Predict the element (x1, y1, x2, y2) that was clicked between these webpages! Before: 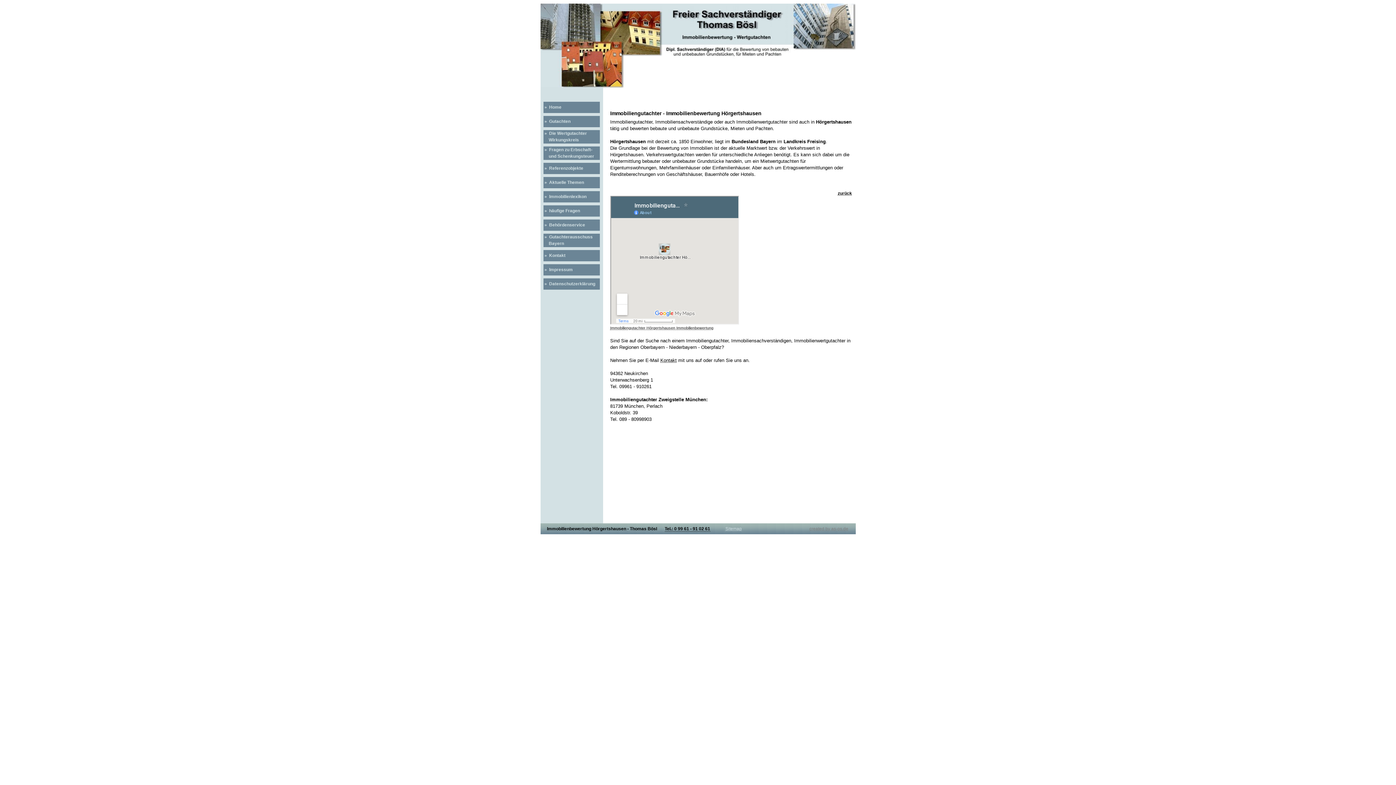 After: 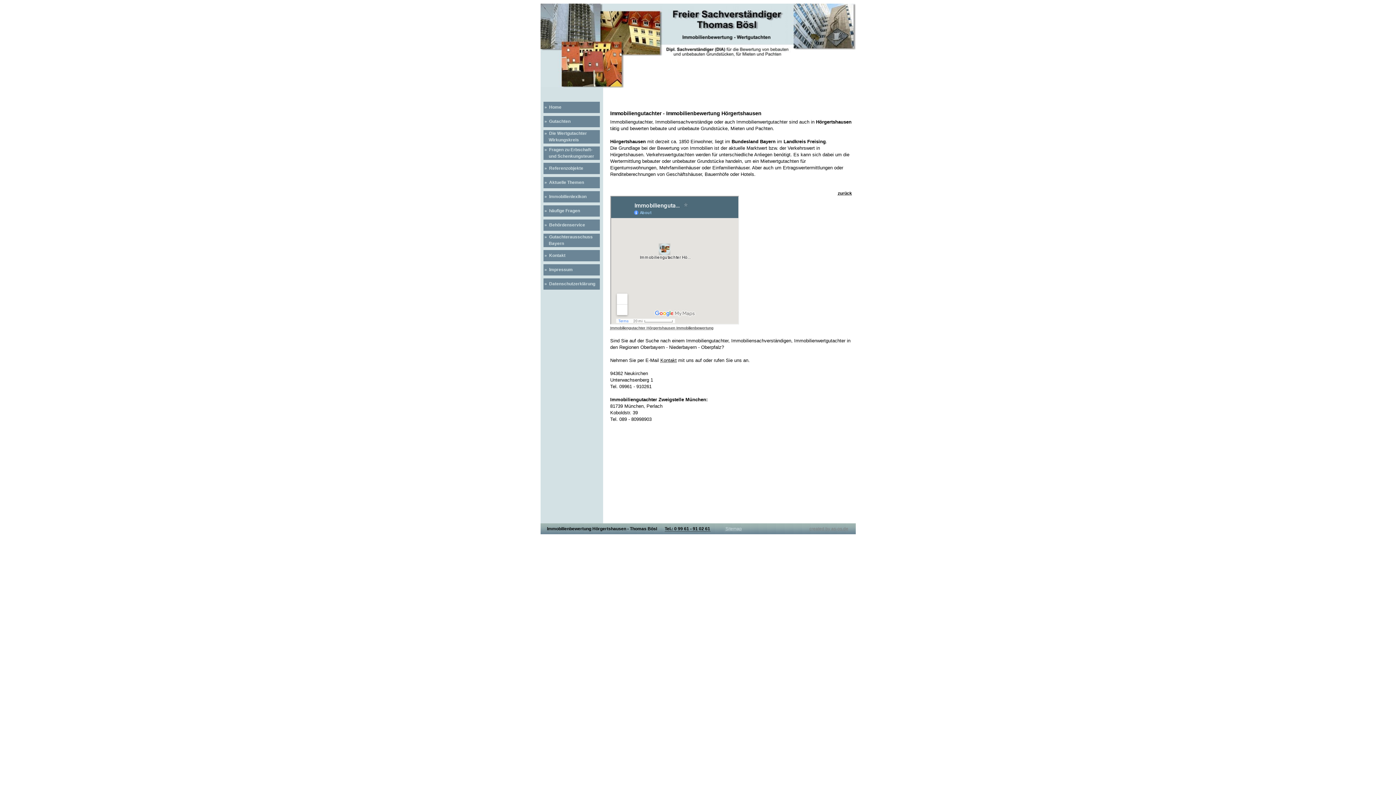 Action: label: Tel.: 0 99 61 - 91 02 61 bbox: (664, 526, 710, 532)